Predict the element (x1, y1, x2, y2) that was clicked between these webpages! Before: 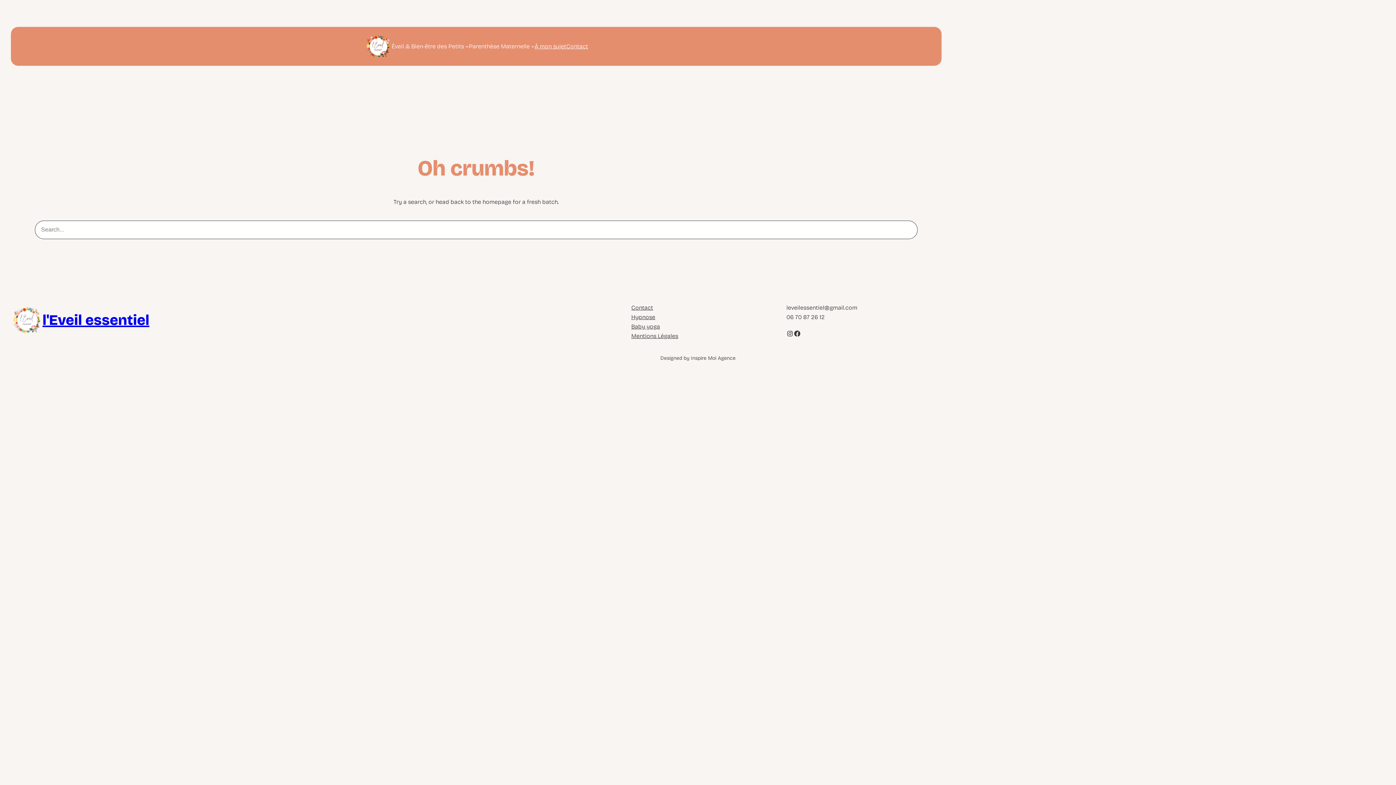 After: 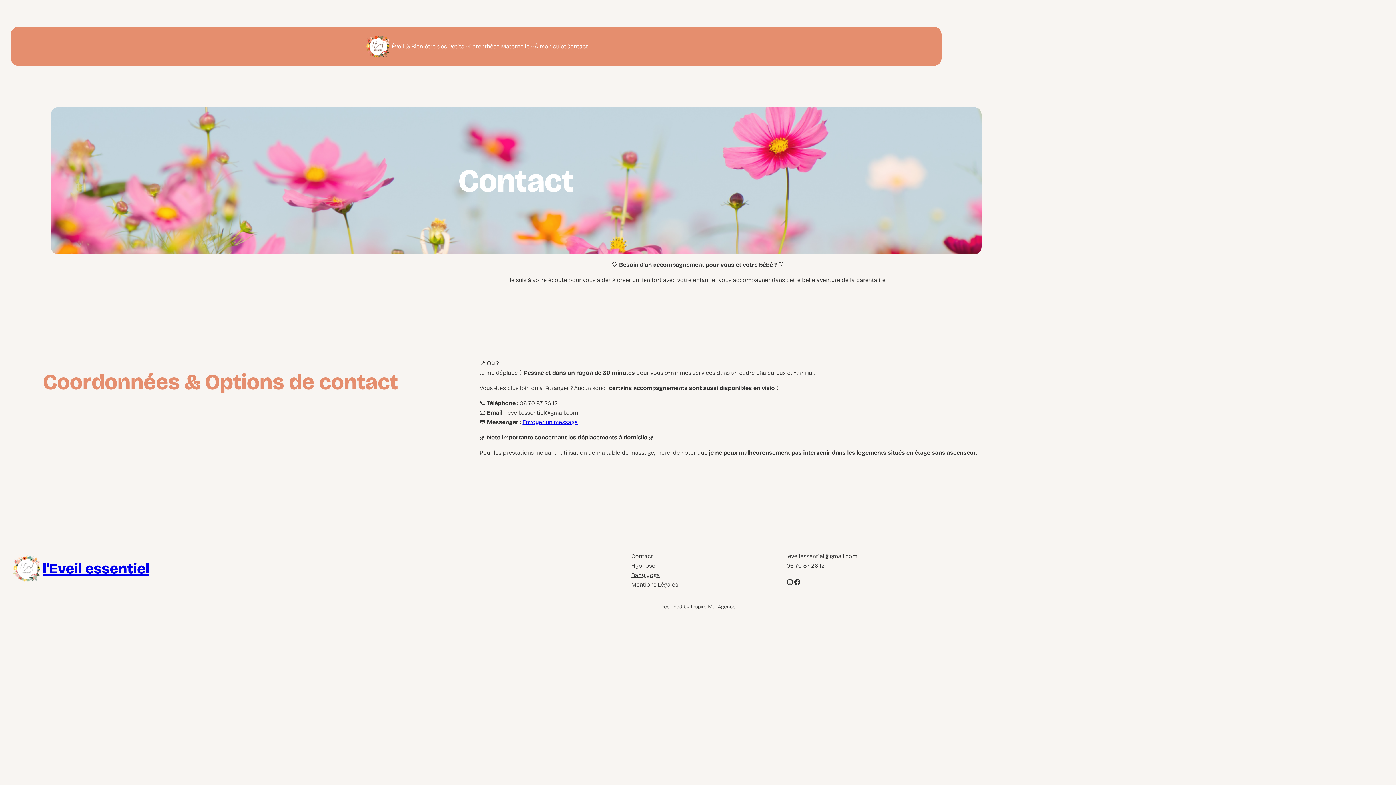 Action: bbox: (631, 303, 653, 312) label: Contact